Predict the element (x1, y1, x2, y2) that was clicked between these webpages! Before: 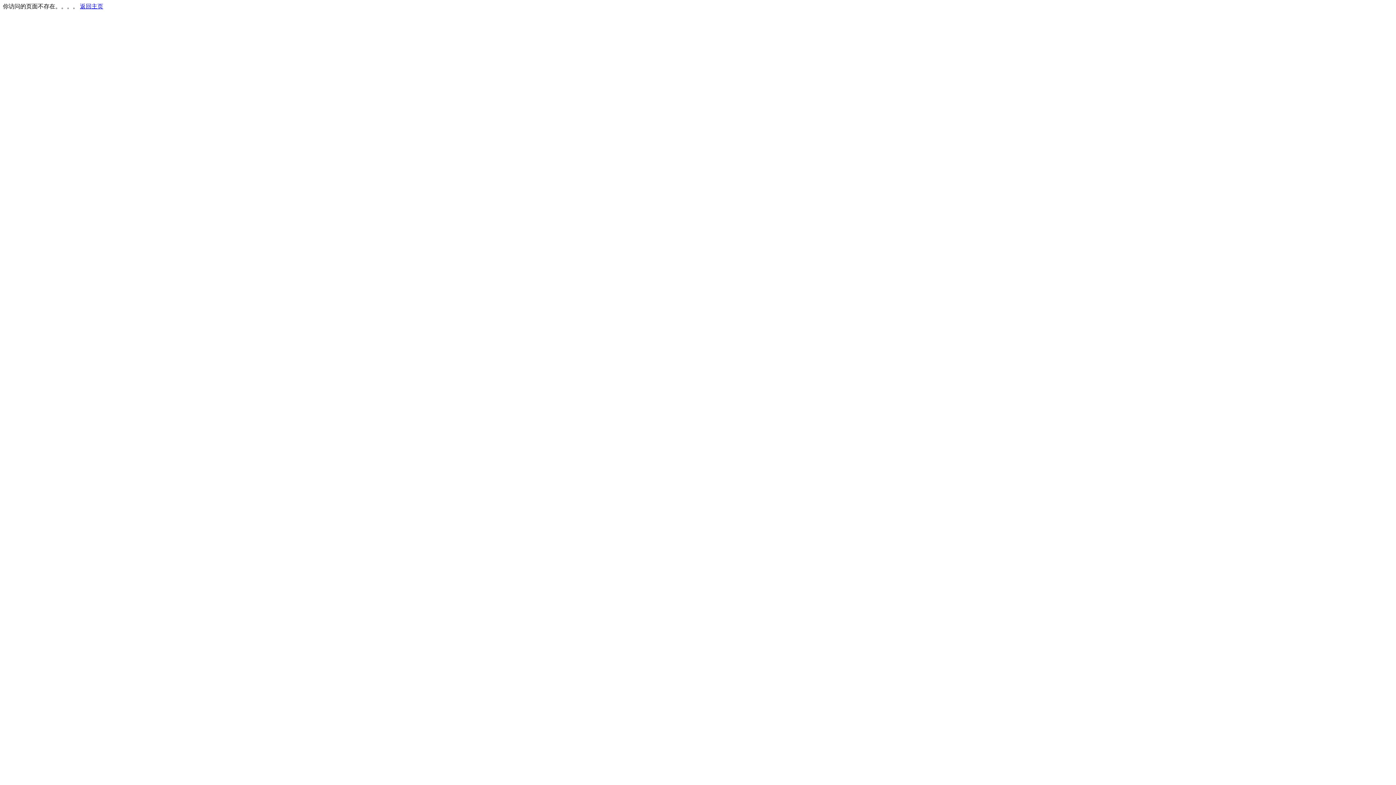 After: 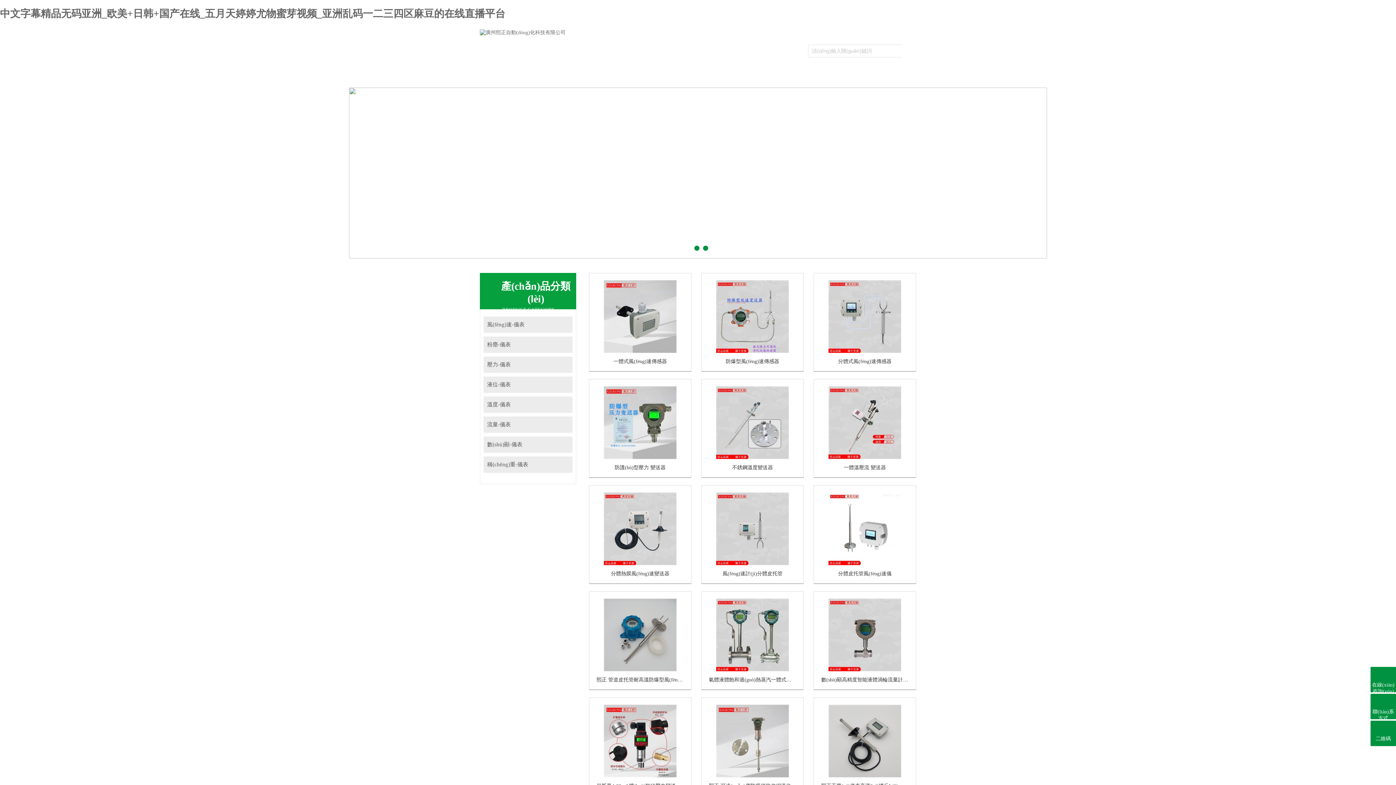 Action: label: 返回主页 bbox: (80, 3, 103, 9)